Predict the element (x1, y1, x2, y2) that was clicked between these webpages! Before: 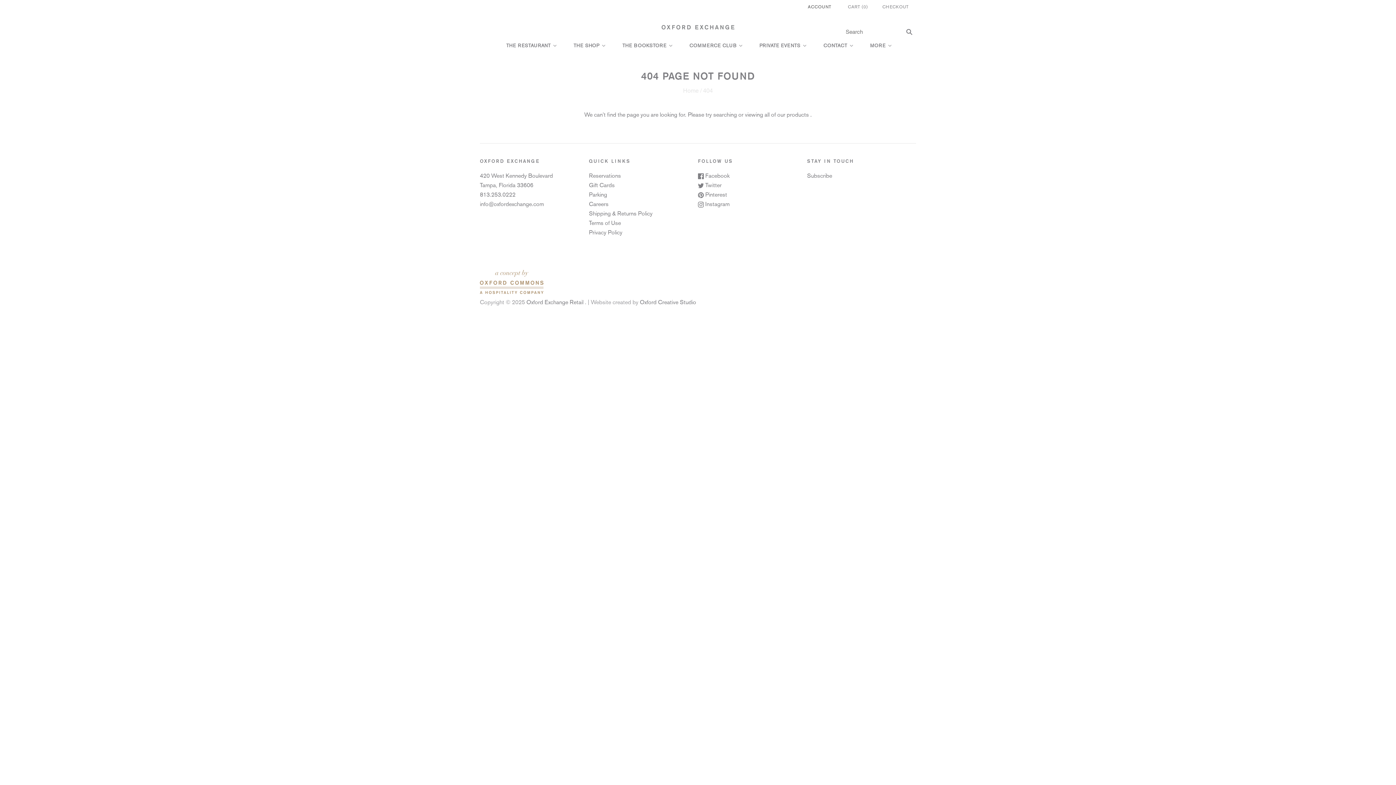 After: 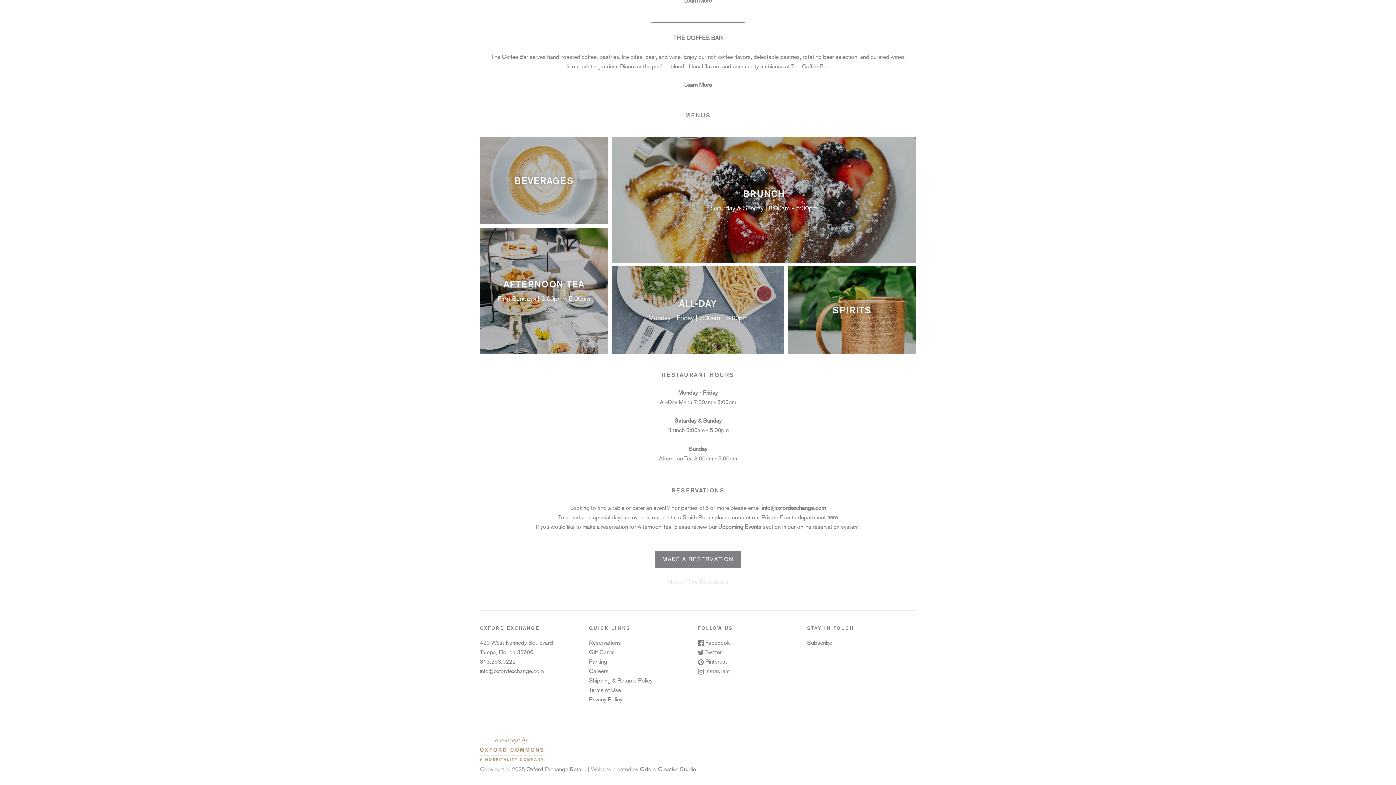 Action: bbox: (589, 172, 621, 179) label: Reservations